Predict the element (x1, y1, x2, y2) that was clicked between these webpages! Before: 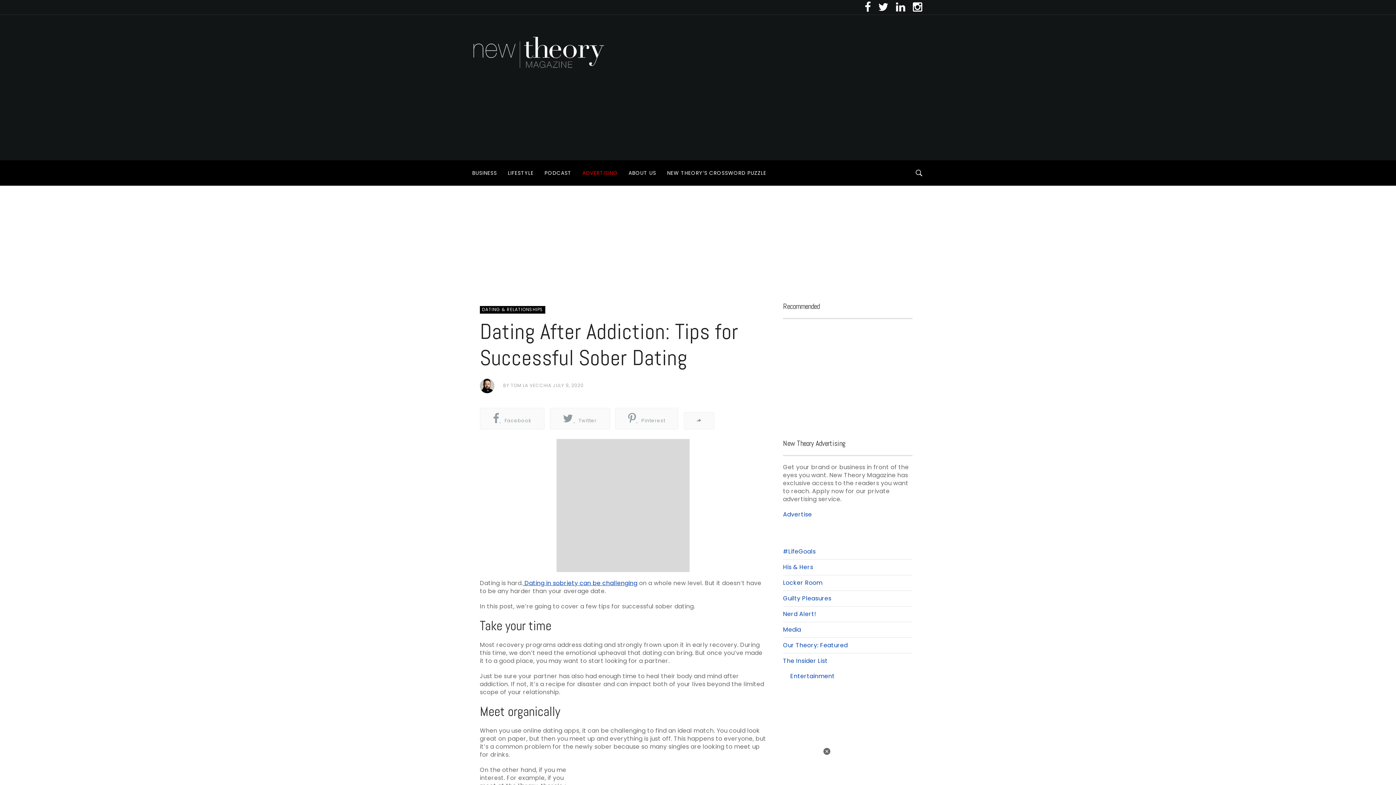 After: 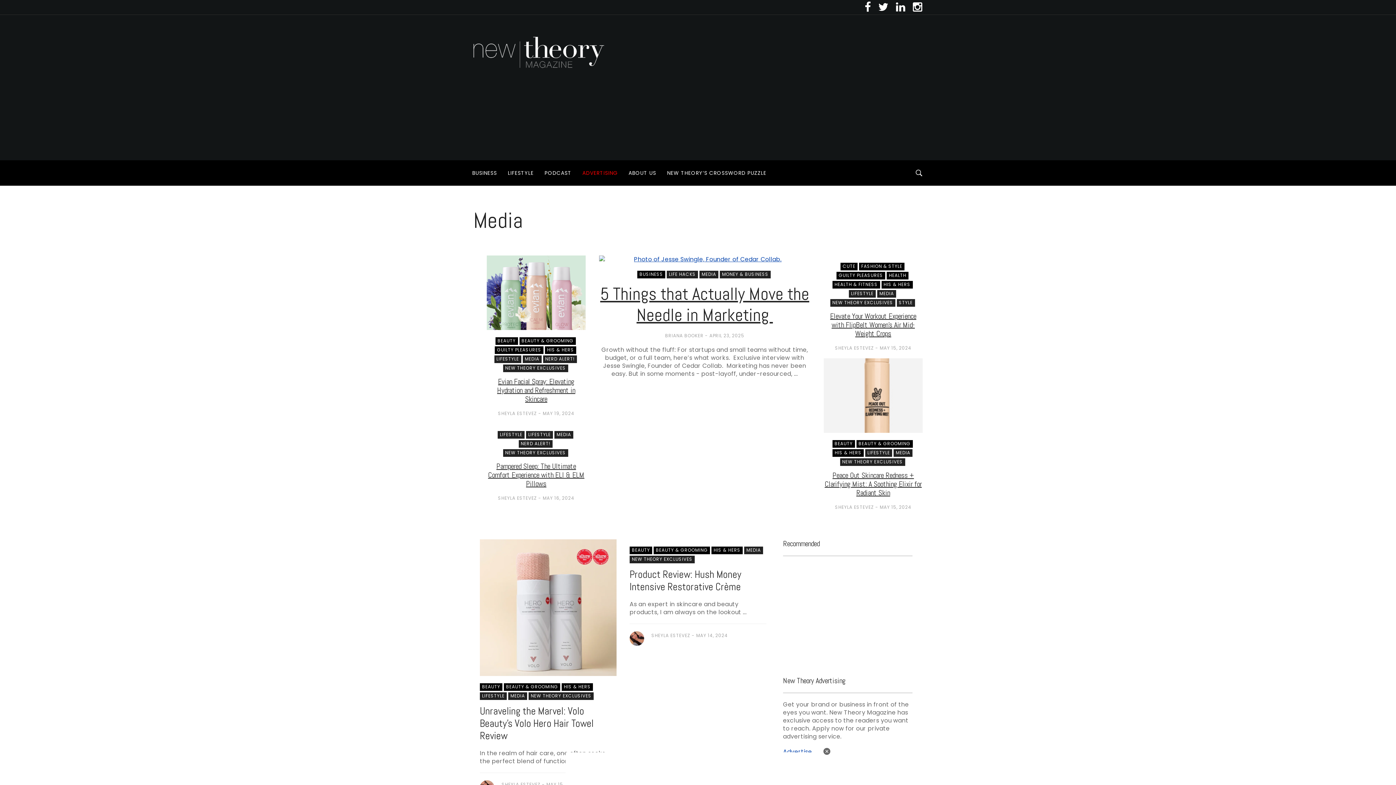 Action: bbox: (783, 622, 912, 638) label: Media